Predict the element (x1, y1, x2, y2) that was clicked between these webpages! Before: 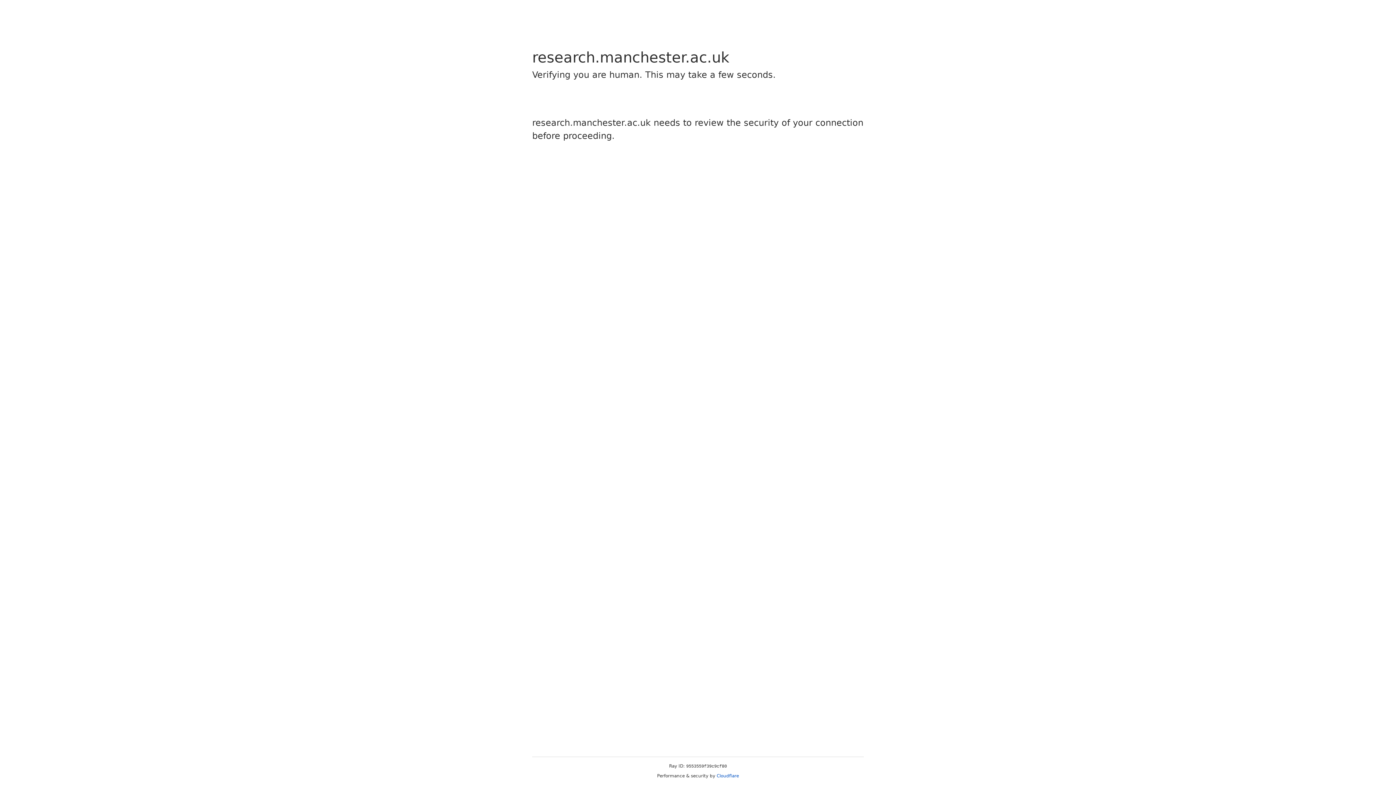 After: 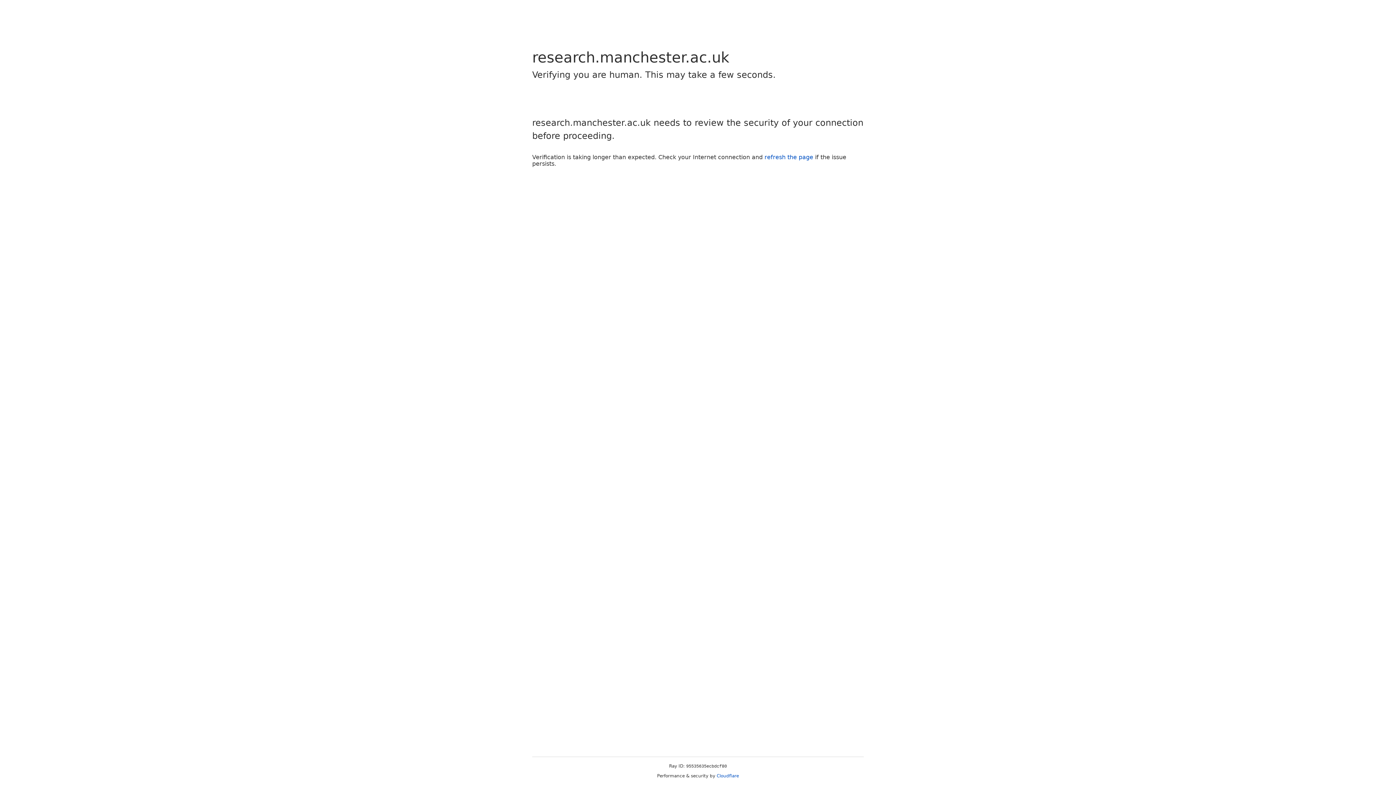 Action: bbox: (716, 773, 739, 778) label: Cloudflare